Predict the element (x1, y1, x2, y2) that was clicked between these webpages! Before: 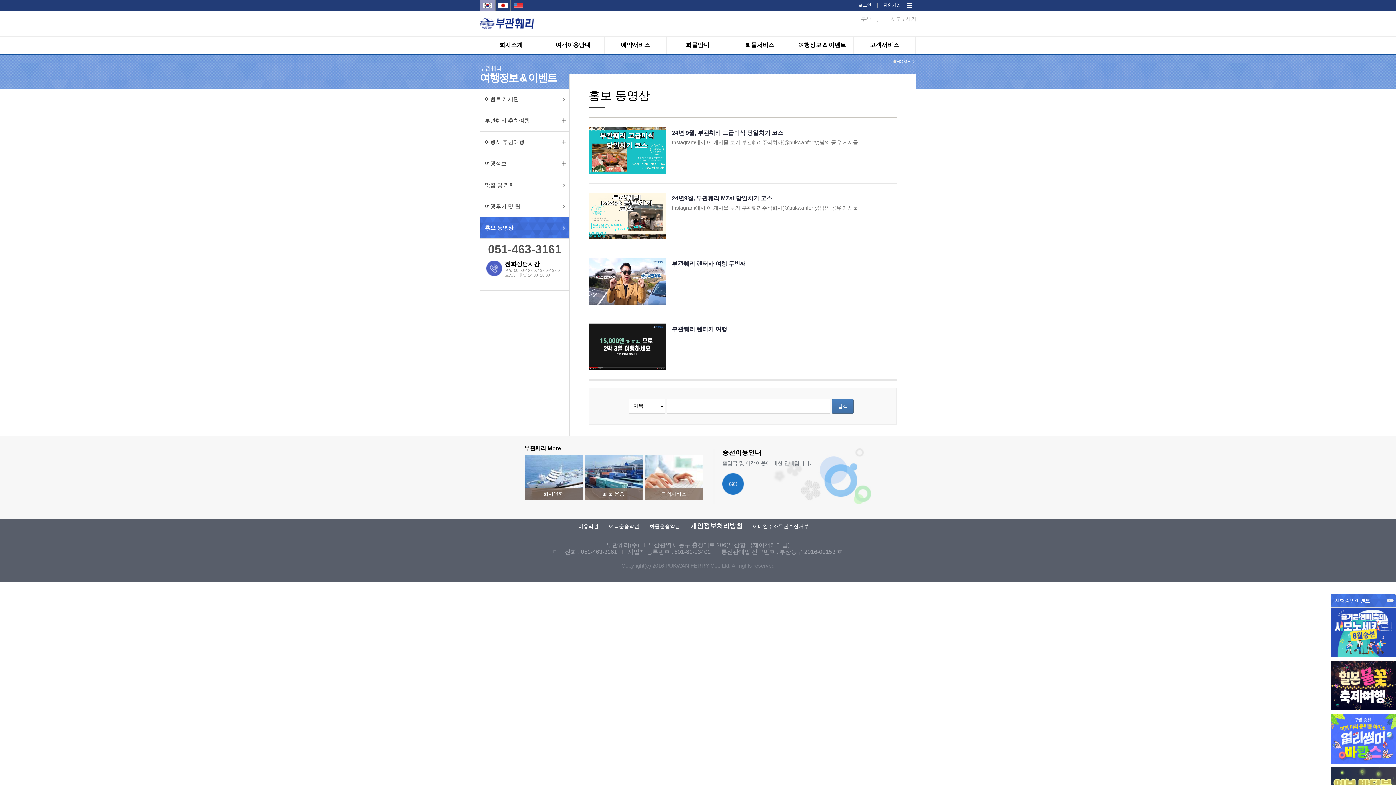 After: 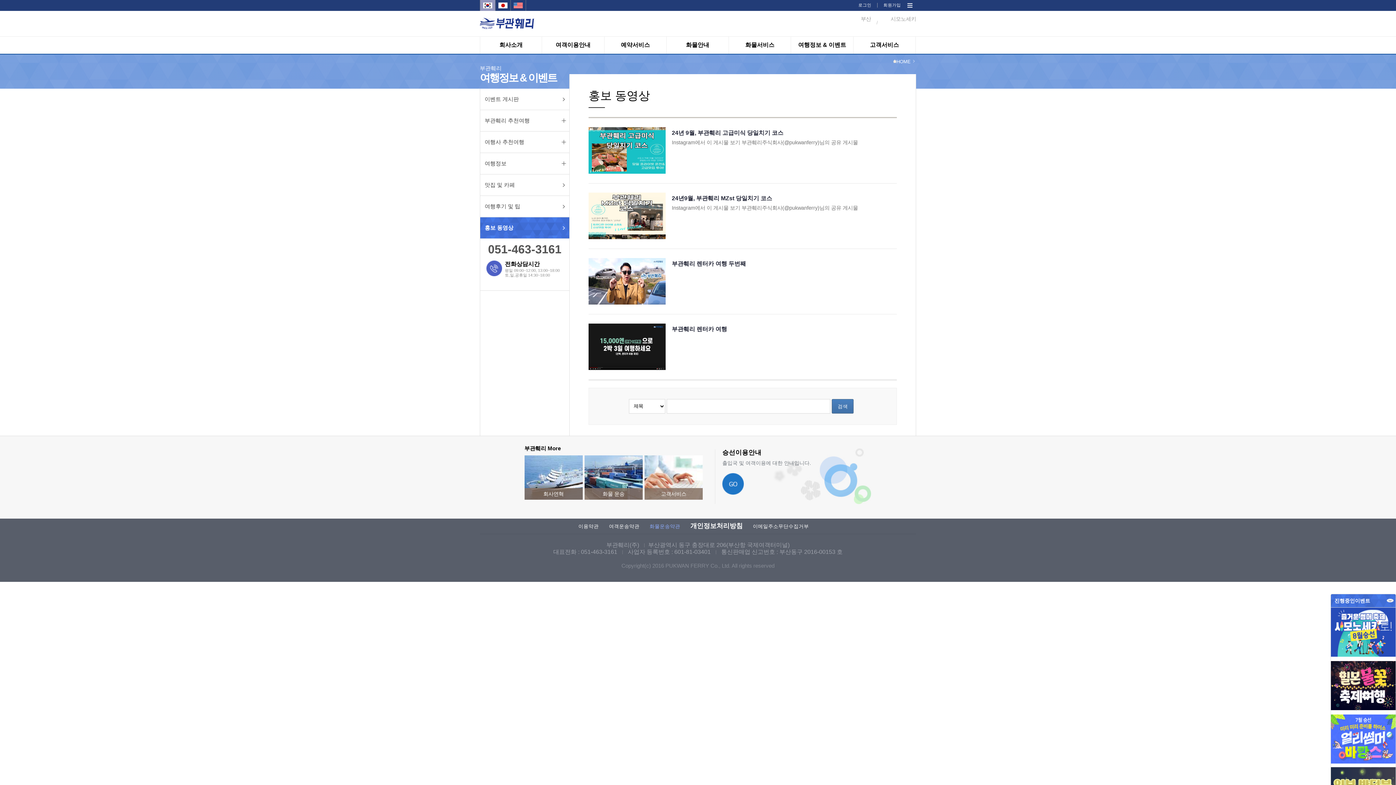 Action: label: 화물운송약관 bbox: (649, 524, 680, 529)